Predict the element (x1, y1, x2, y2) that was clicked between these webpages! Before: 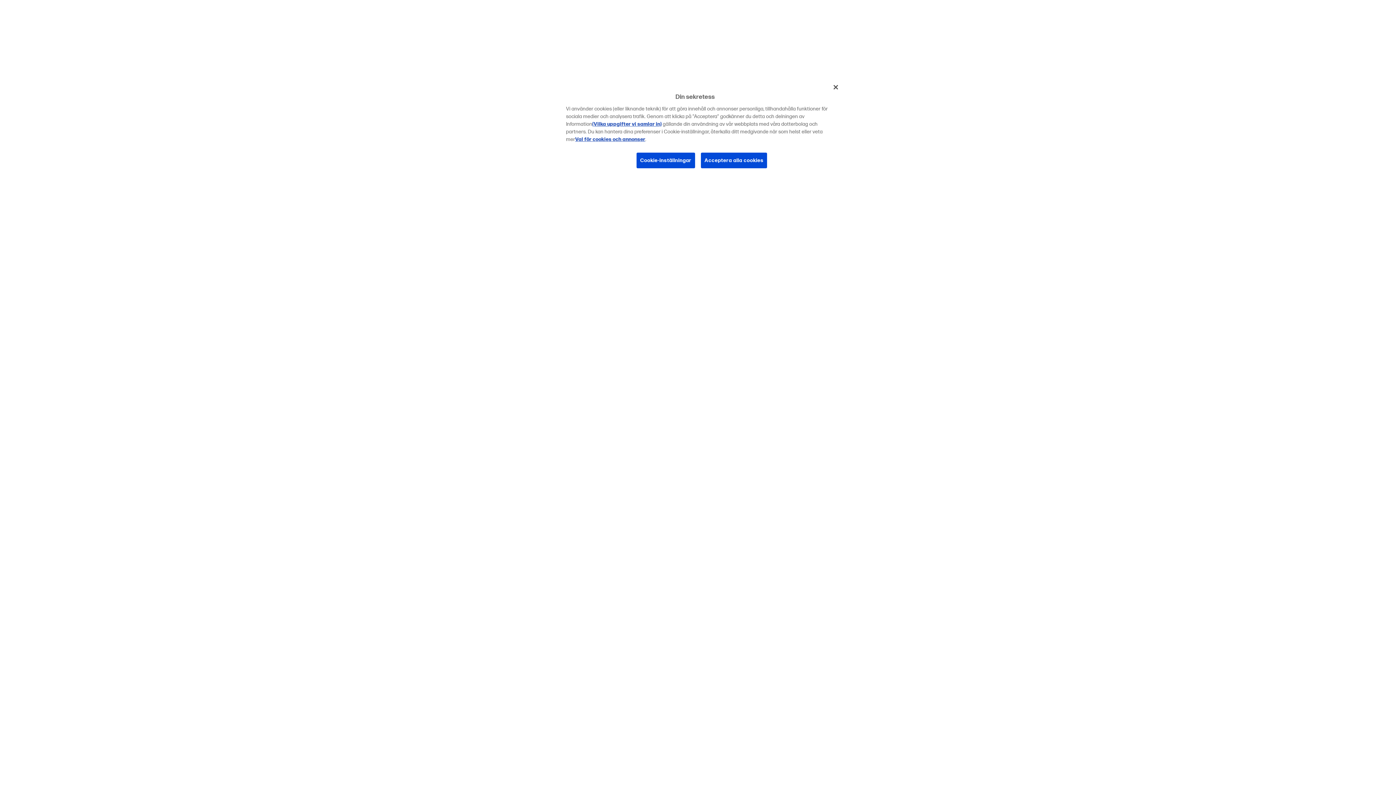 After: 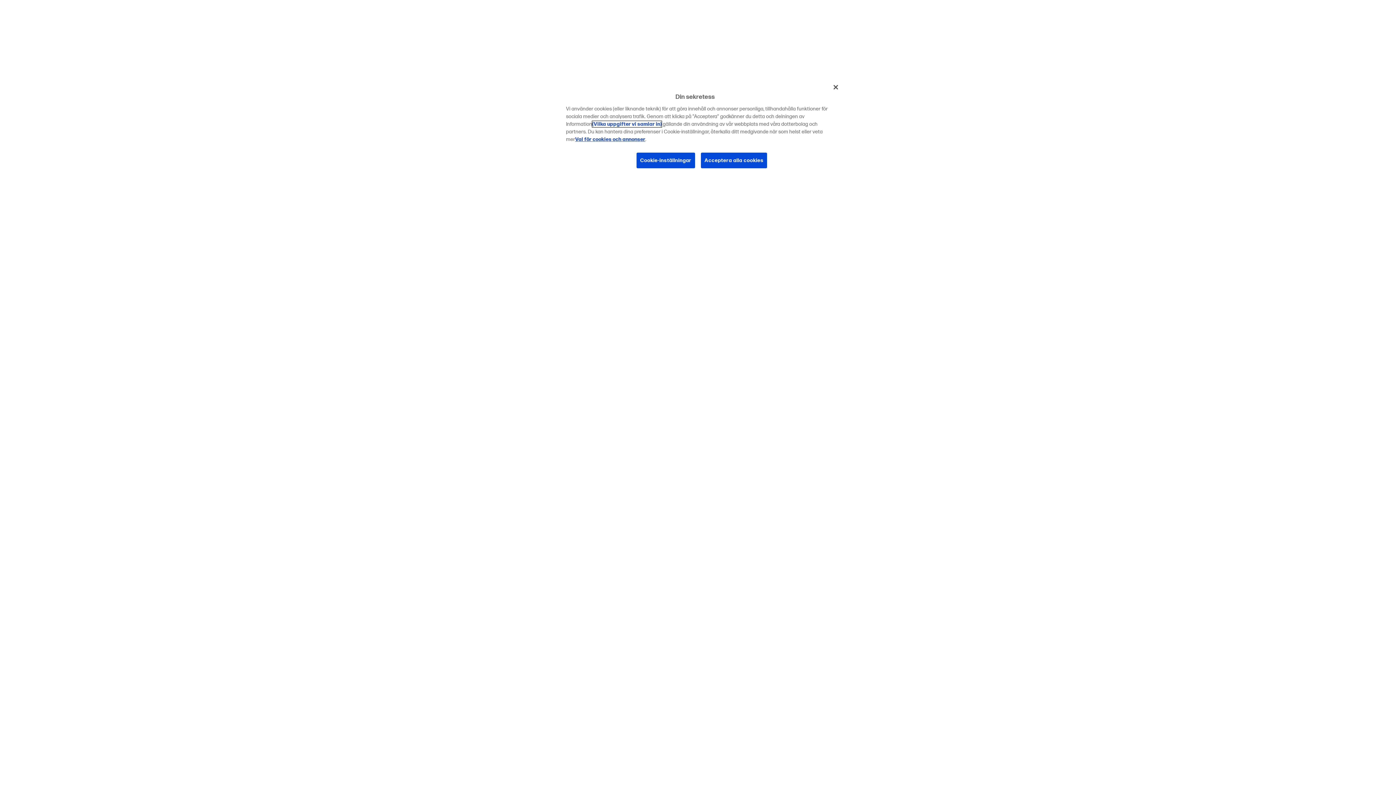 Action: label: (Vilka uppgifter vi samlar in) bbox: (592, 121, 661, 127)